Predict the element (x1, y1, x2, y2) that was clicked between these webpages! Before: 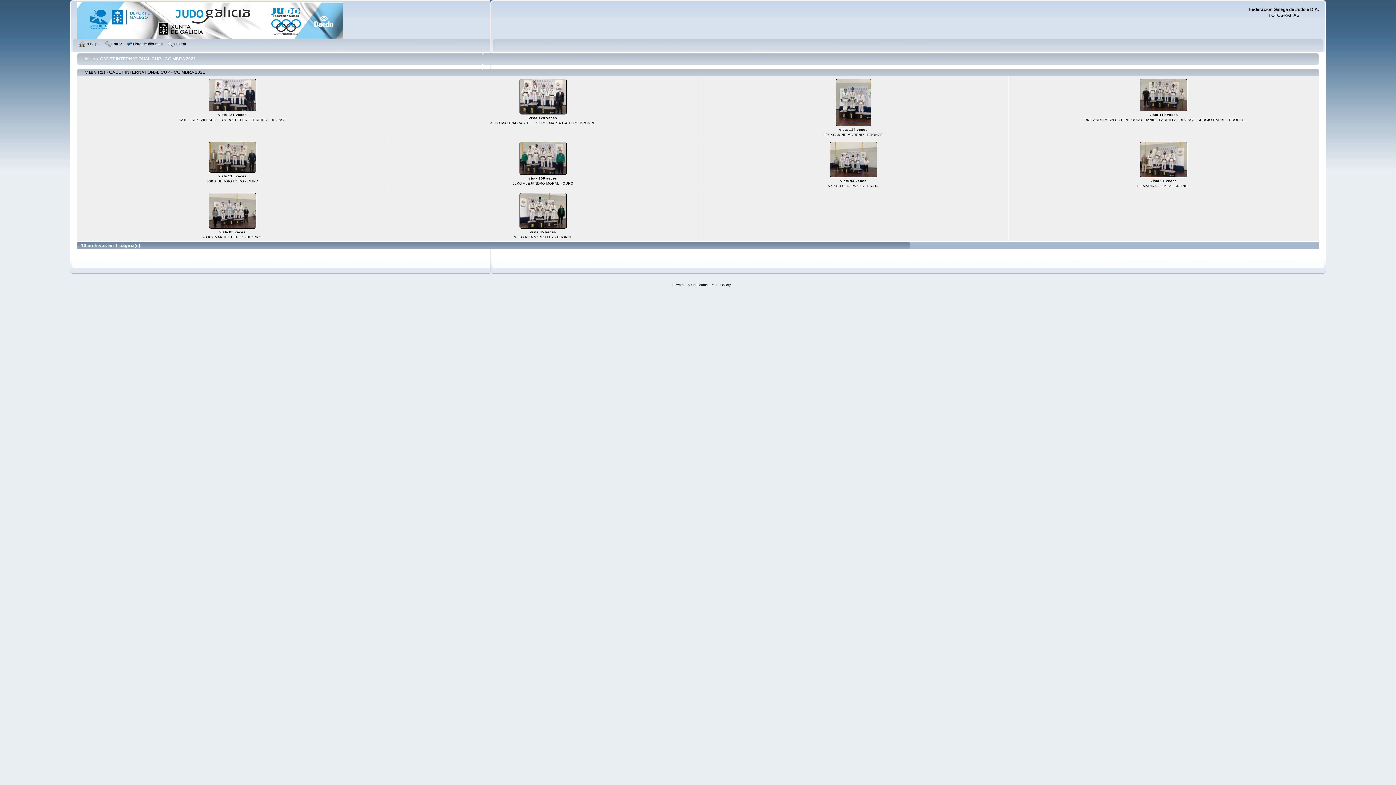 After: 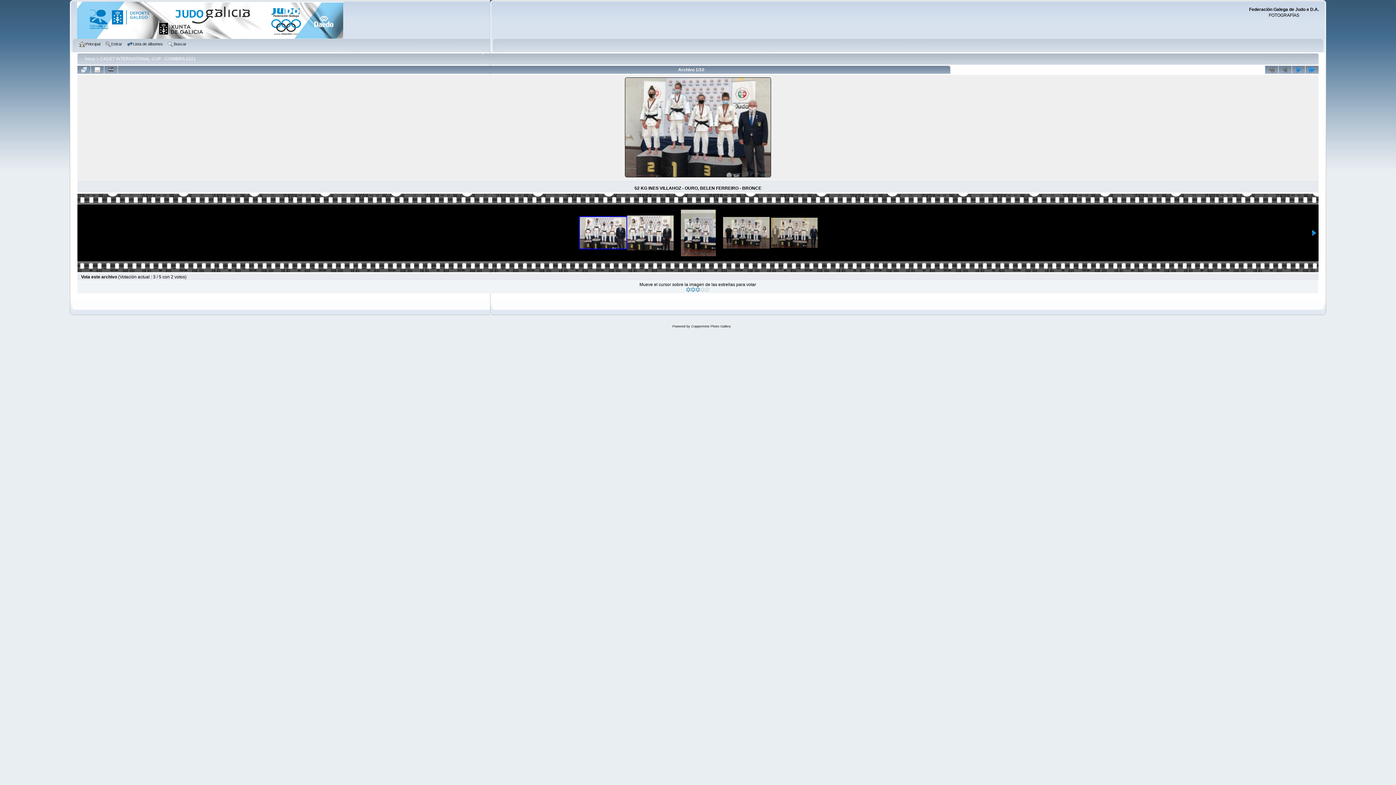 Action: bbox: (208, 108, 256, 113) label: 
